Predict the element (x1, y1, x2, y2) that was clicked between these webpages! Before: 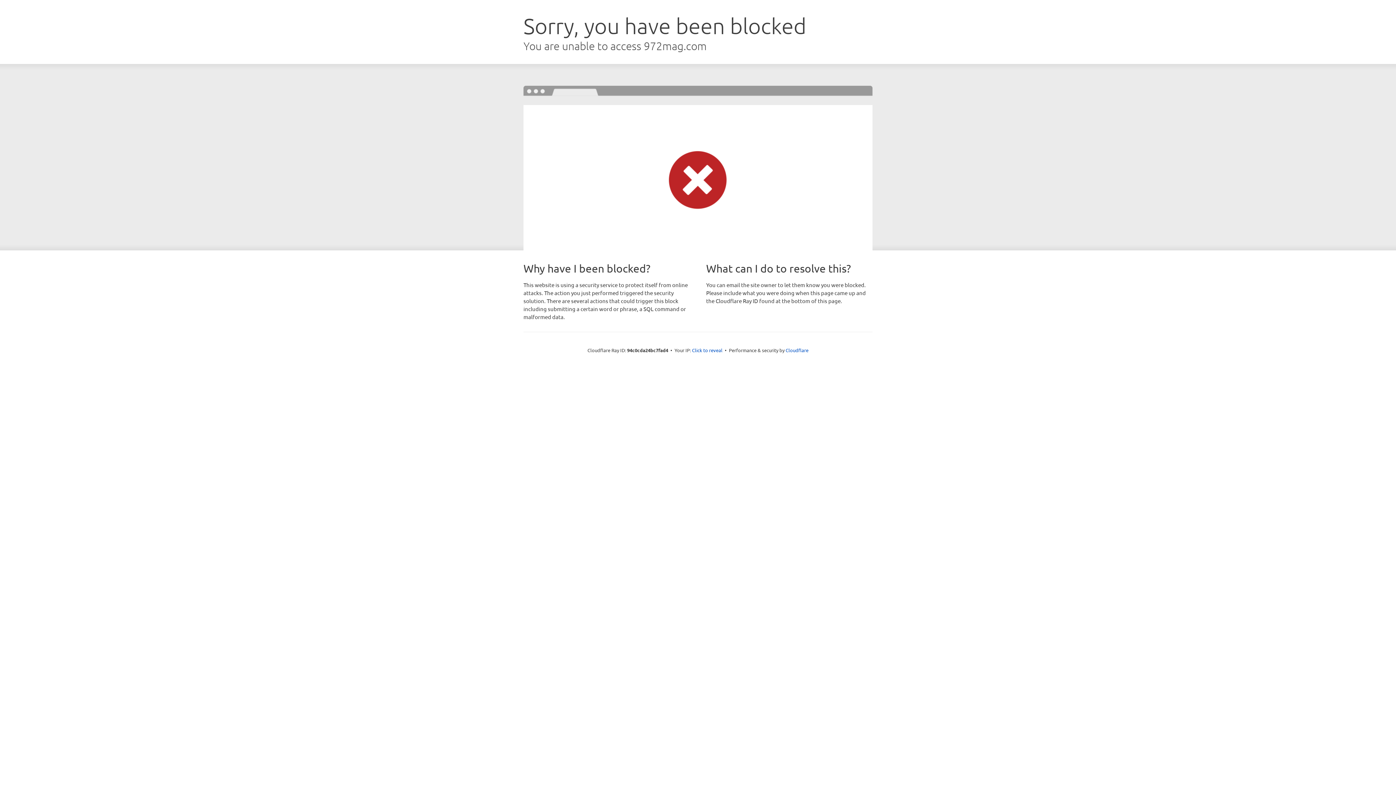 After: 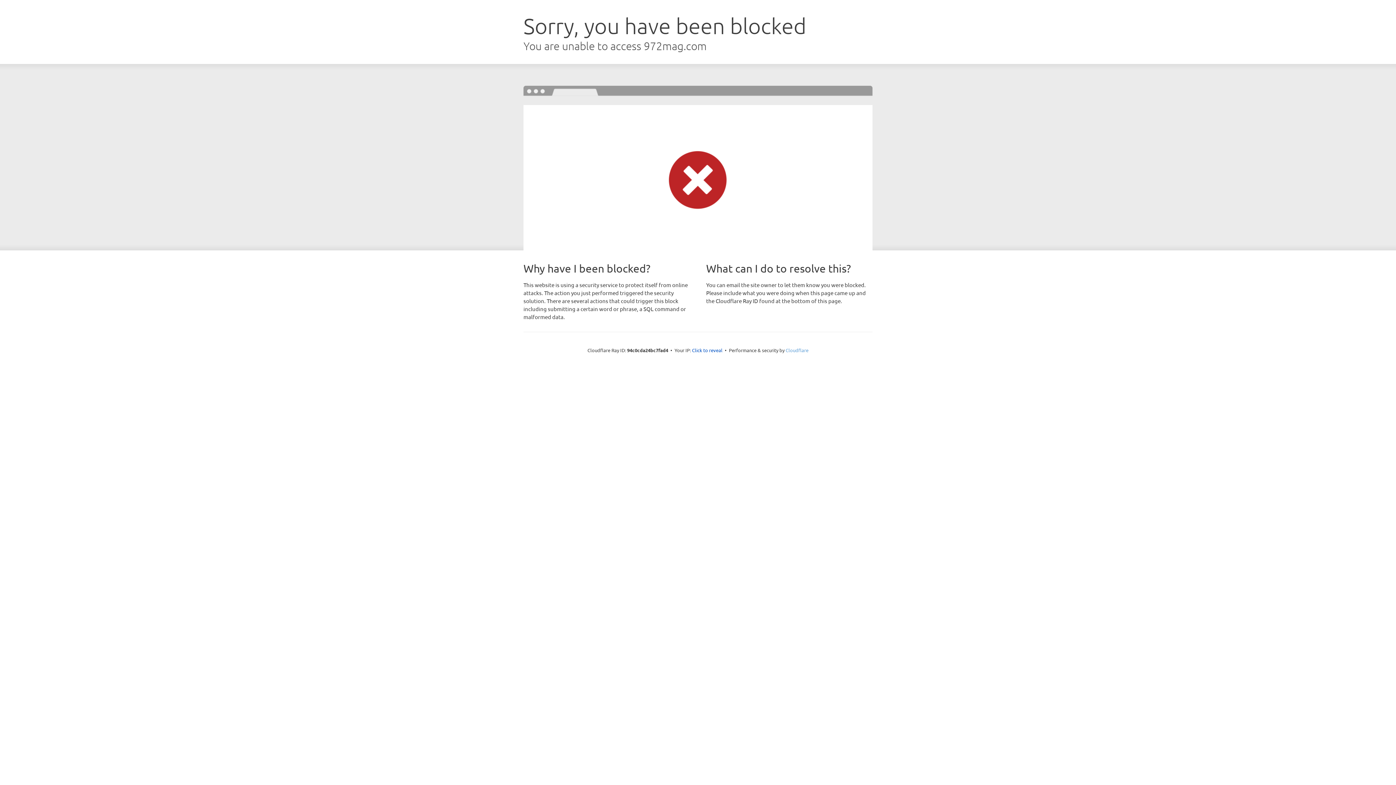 Action: bbox: (785, 347, 808, 353) label: Cloudflare